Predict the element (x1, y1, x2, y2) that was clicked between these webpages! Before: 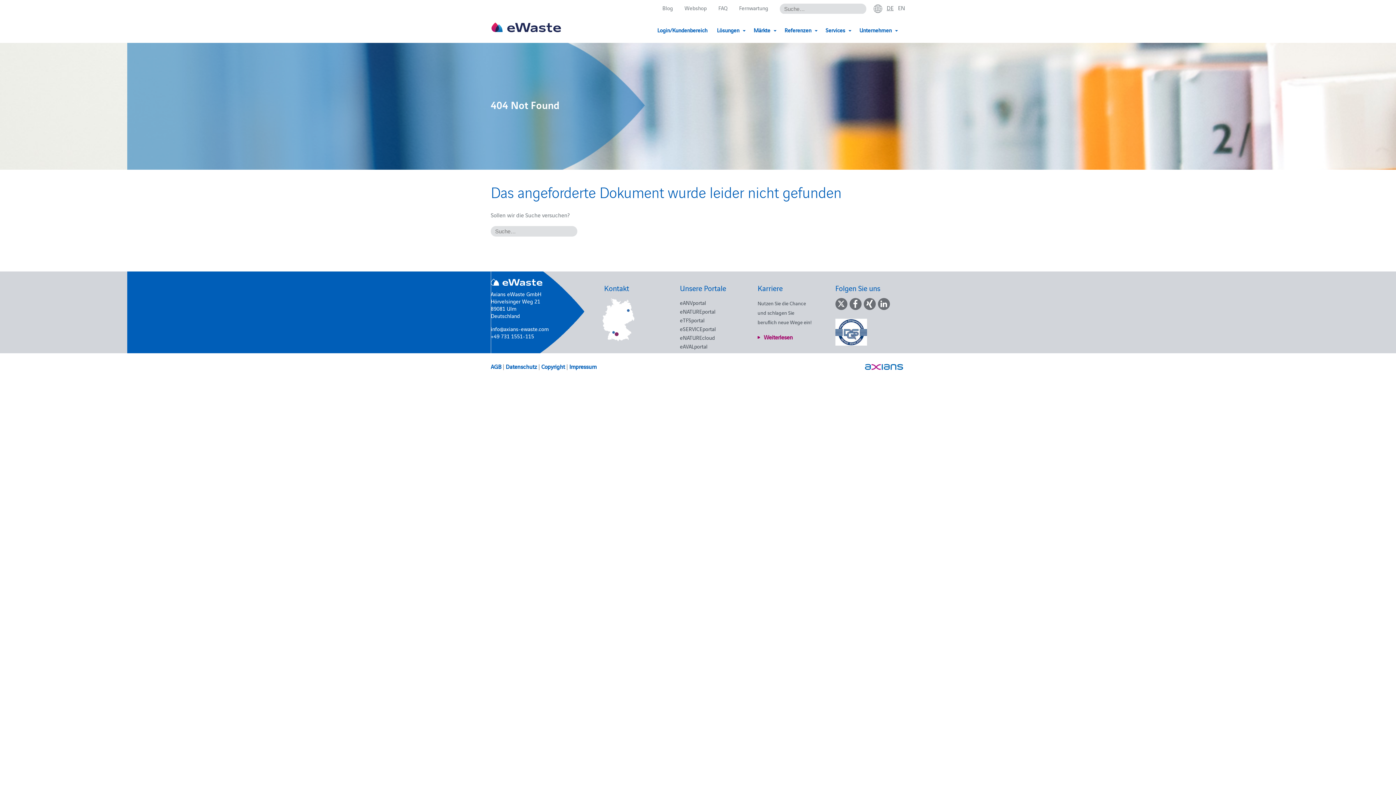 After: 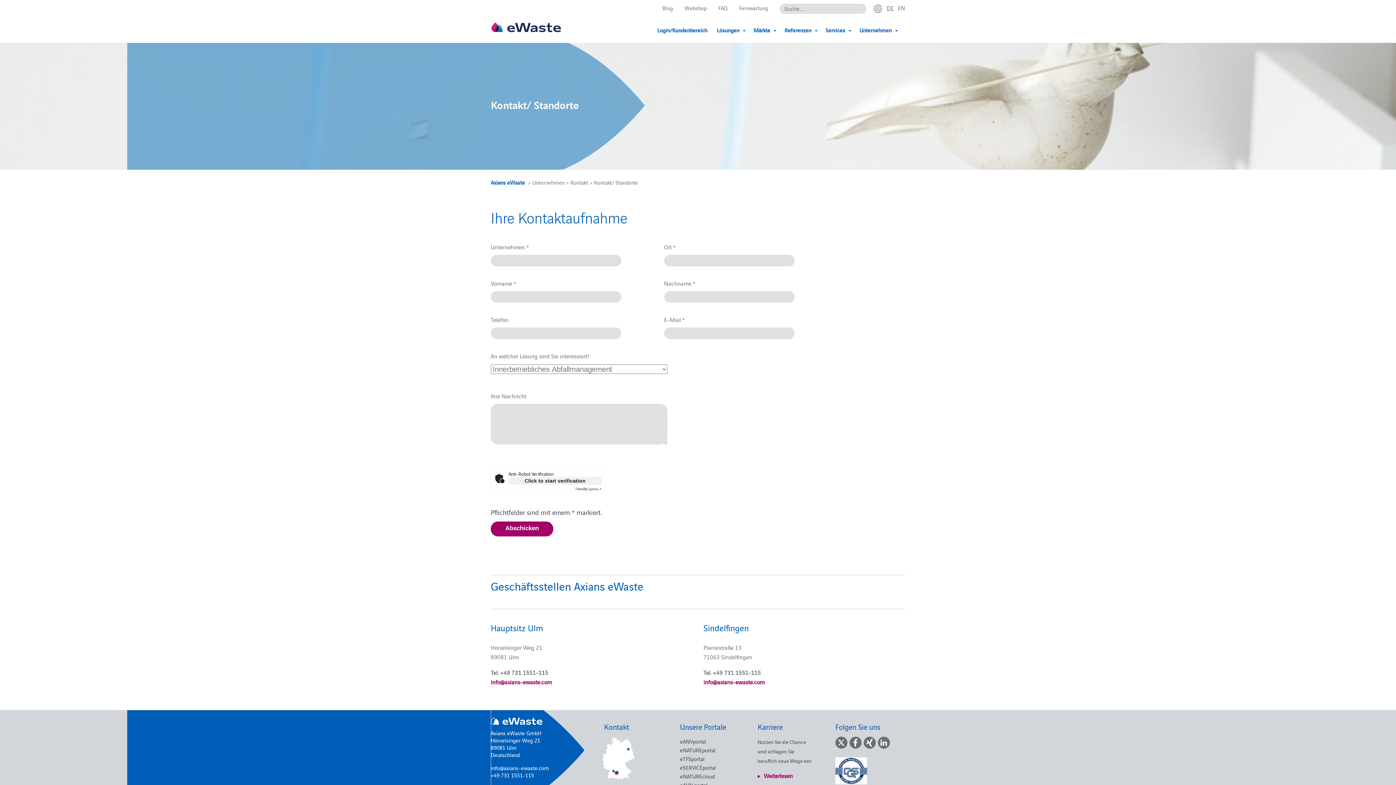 Action: bbox: (602, 334, 634, 342)